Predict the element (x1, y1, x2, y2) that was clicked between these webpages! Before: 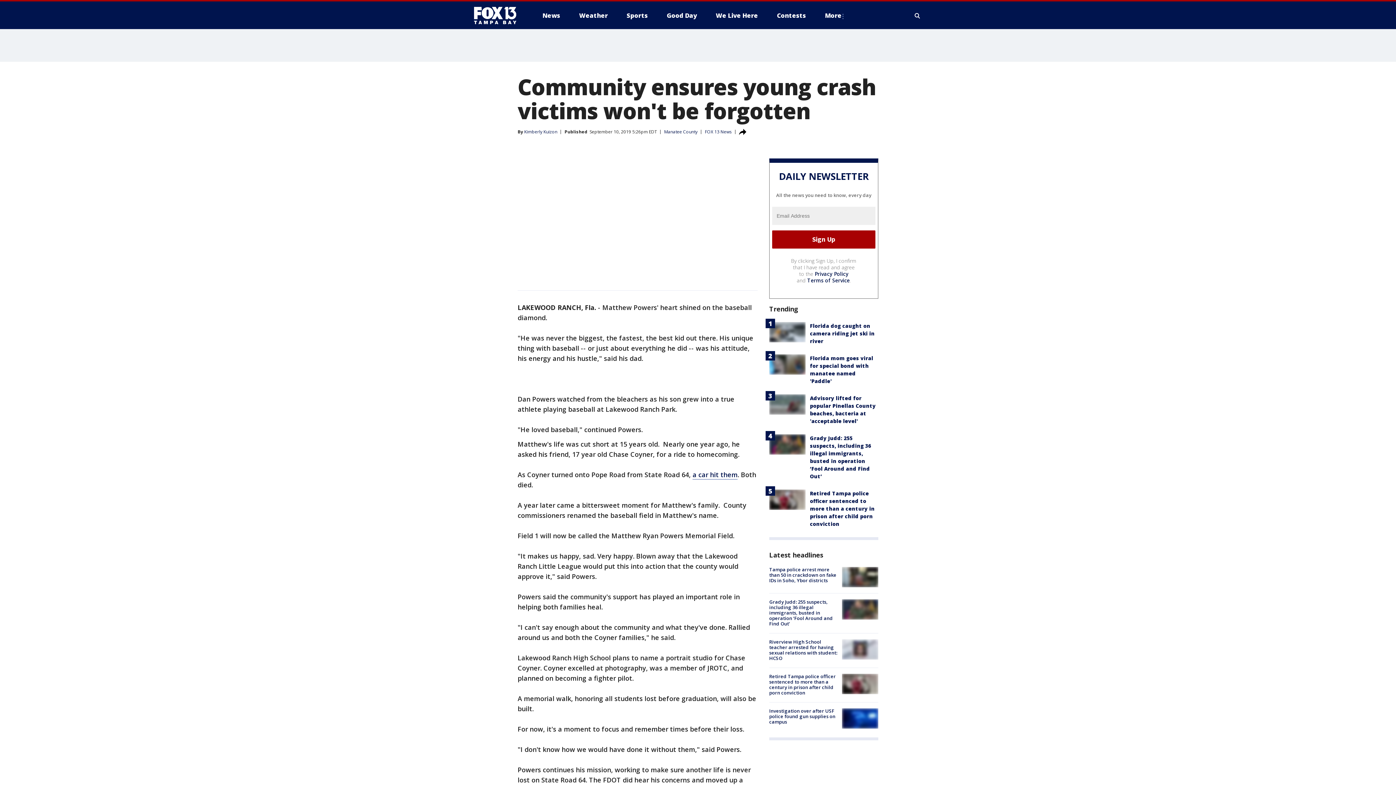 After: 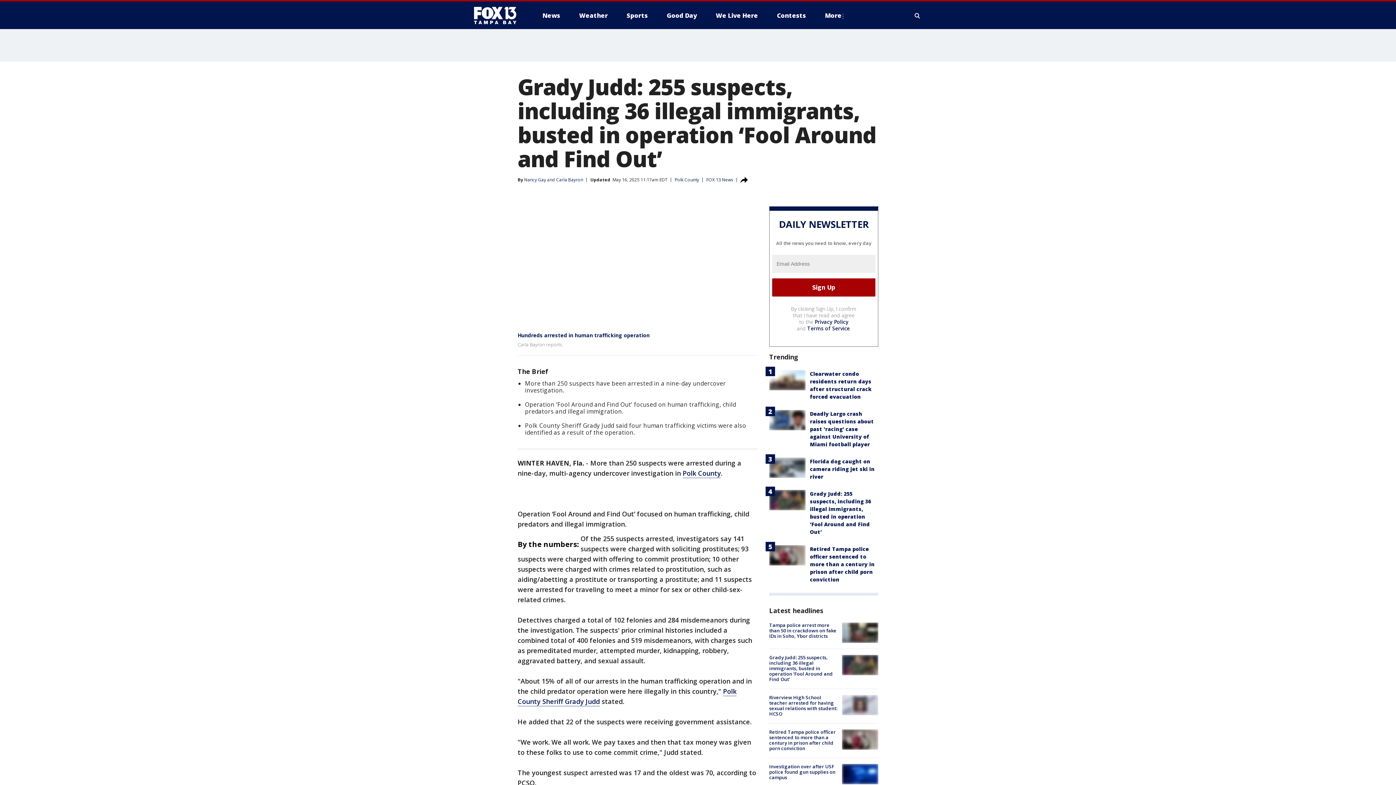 Action: bbox: (842, 599, 878, 620)